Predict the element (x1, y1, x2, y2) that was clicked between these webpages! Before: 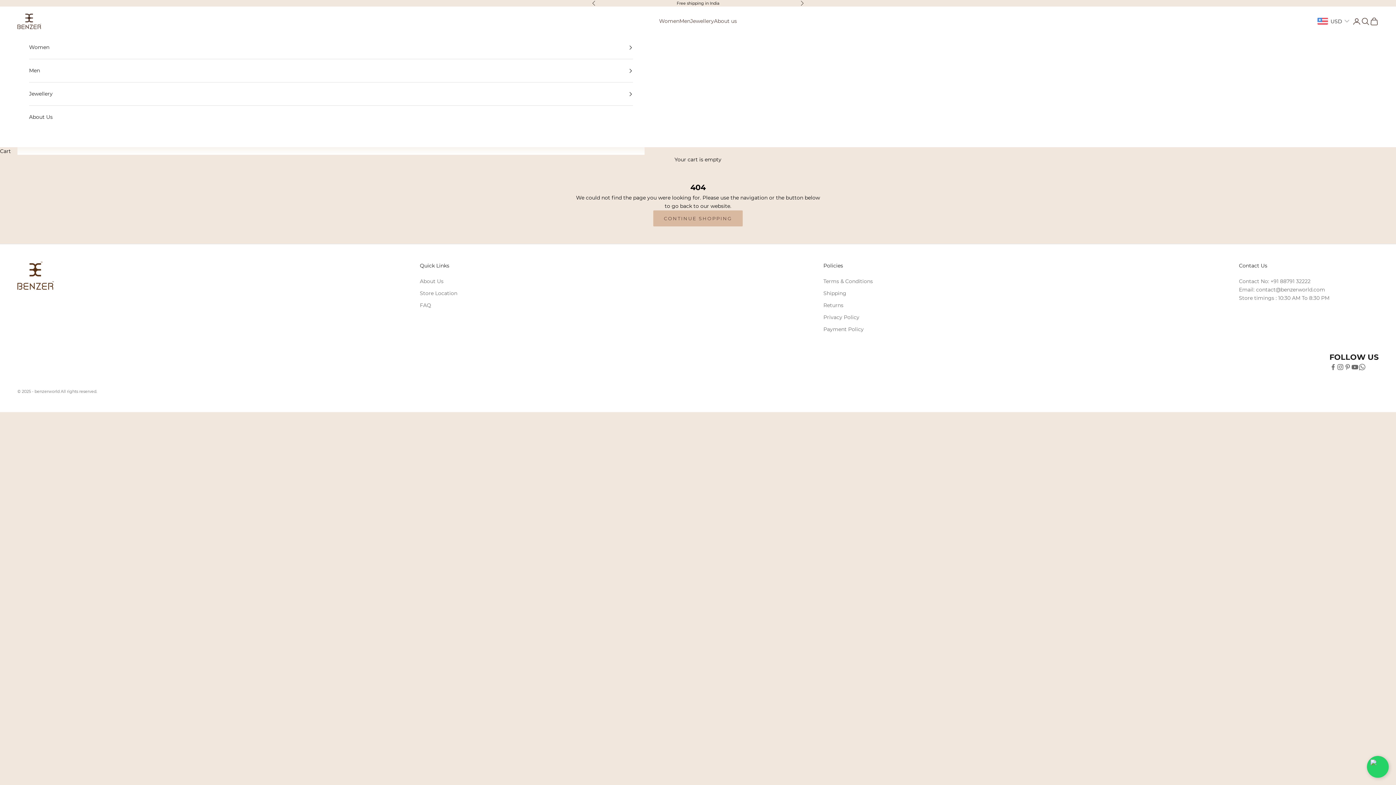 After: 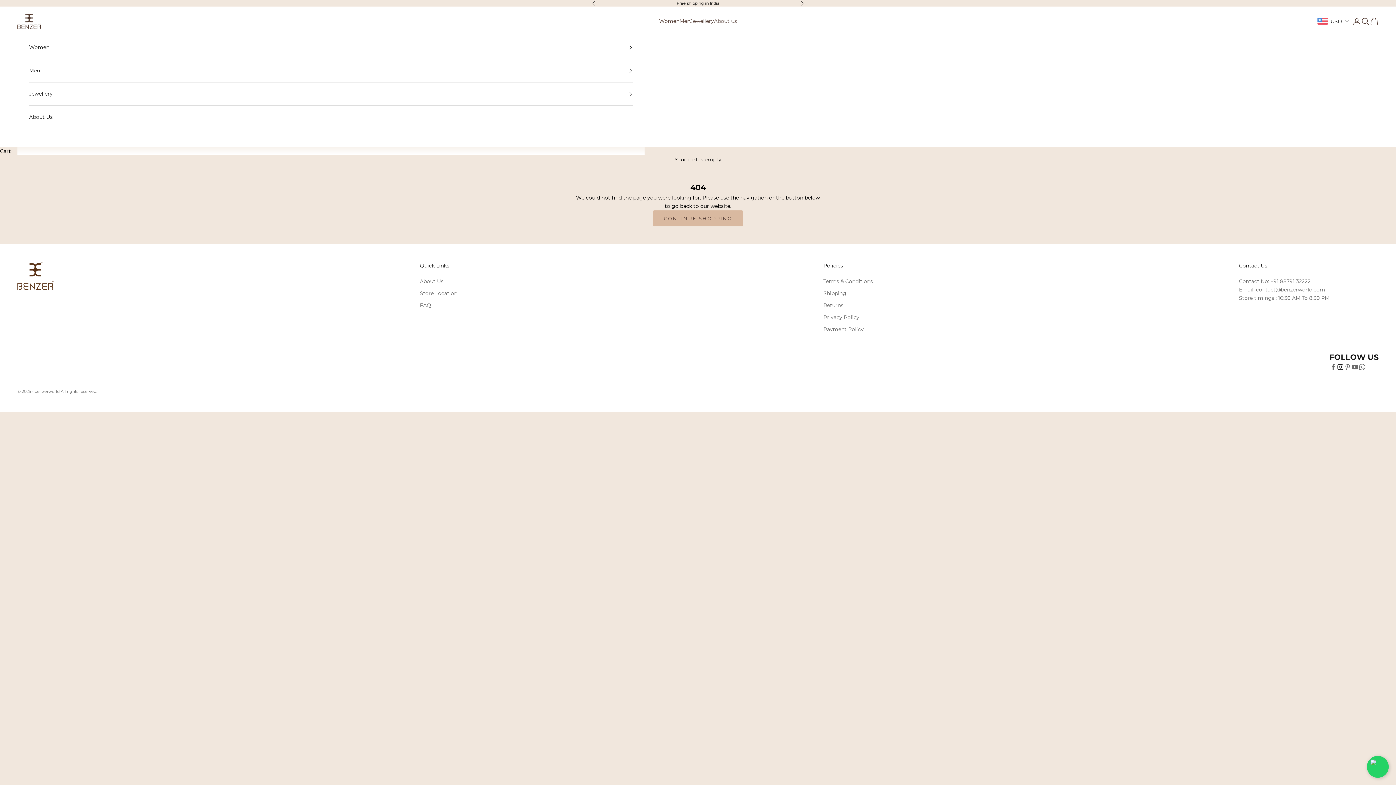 Action: bbox: (1337, 363, 1344, 370) label: Follow on Instagram